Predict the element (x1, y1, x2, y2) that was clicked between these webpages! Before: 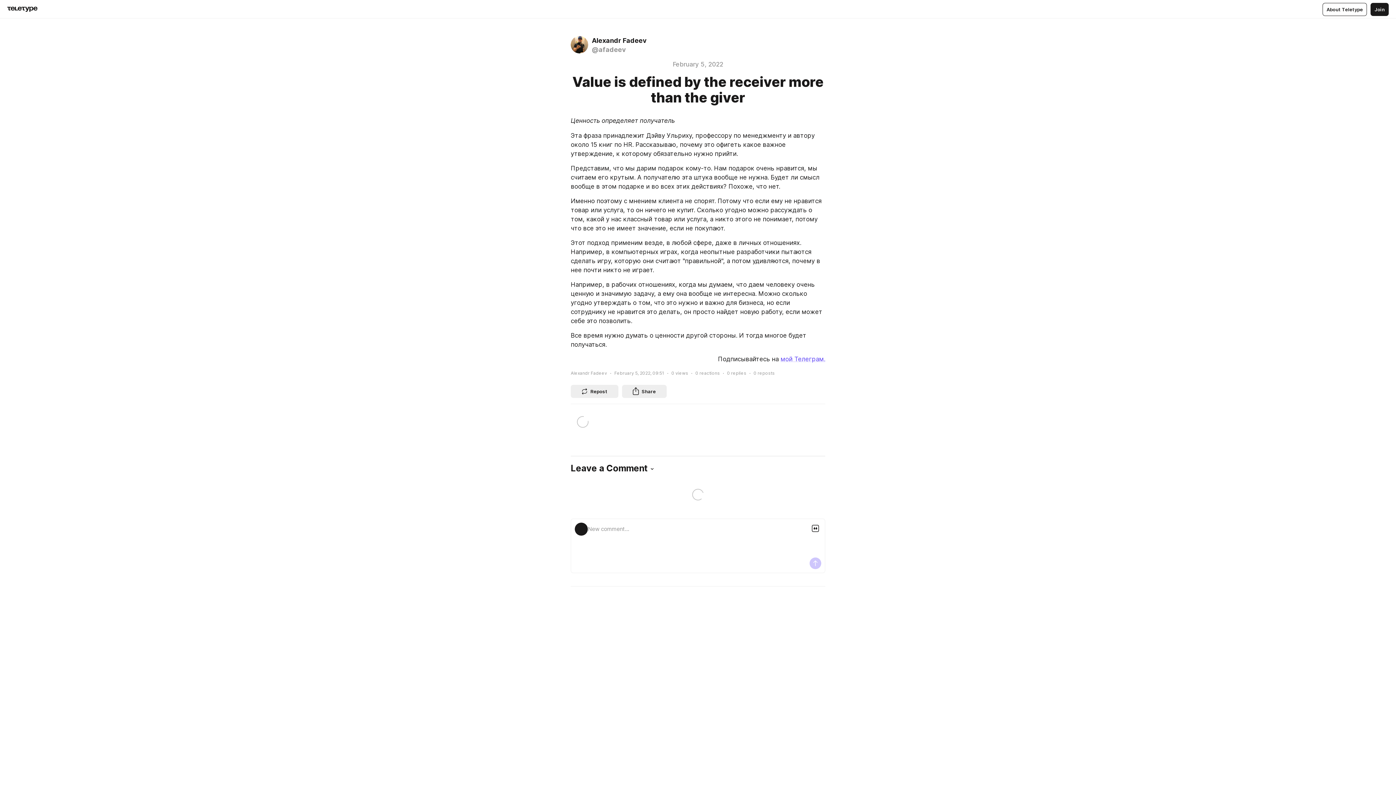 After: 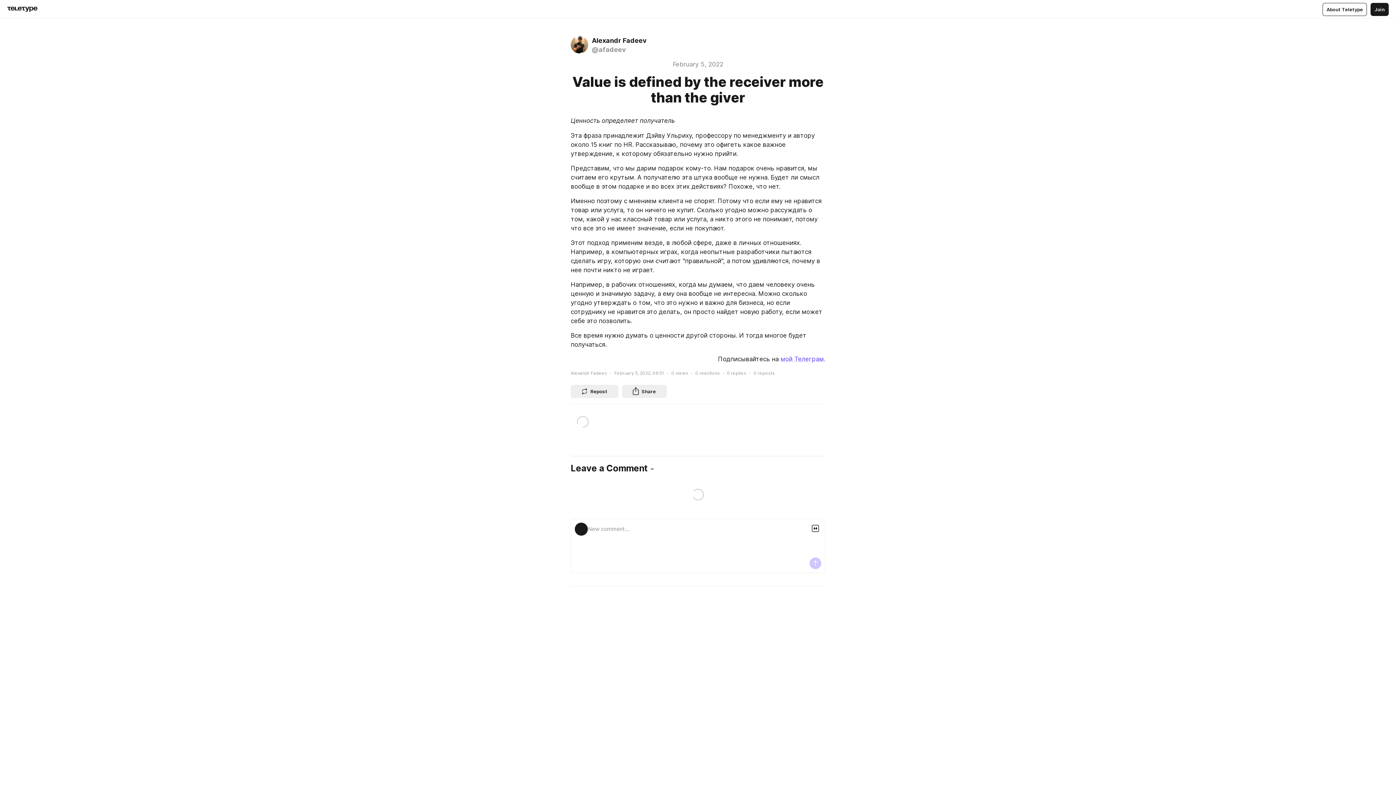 Action: bbox: (622, 385, 666, 398) label: Share